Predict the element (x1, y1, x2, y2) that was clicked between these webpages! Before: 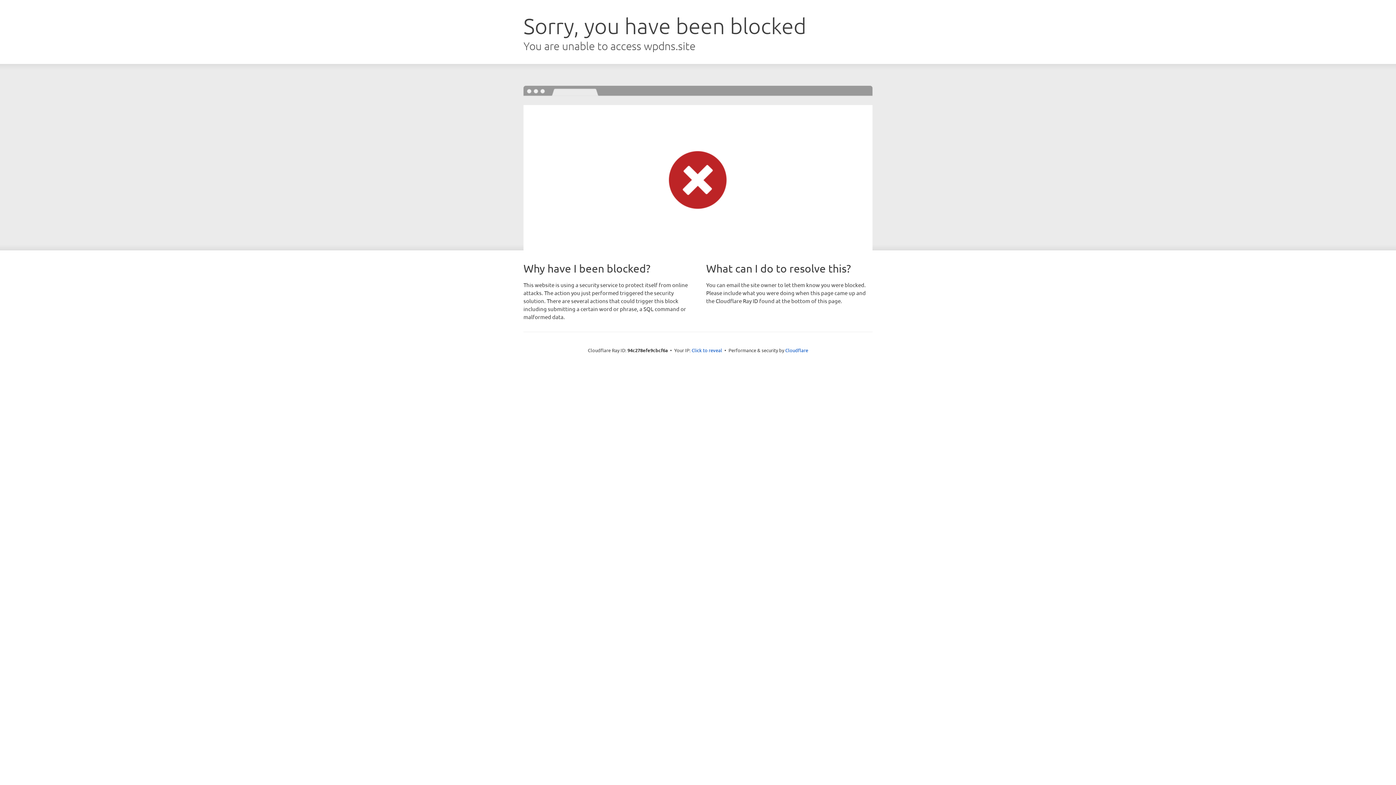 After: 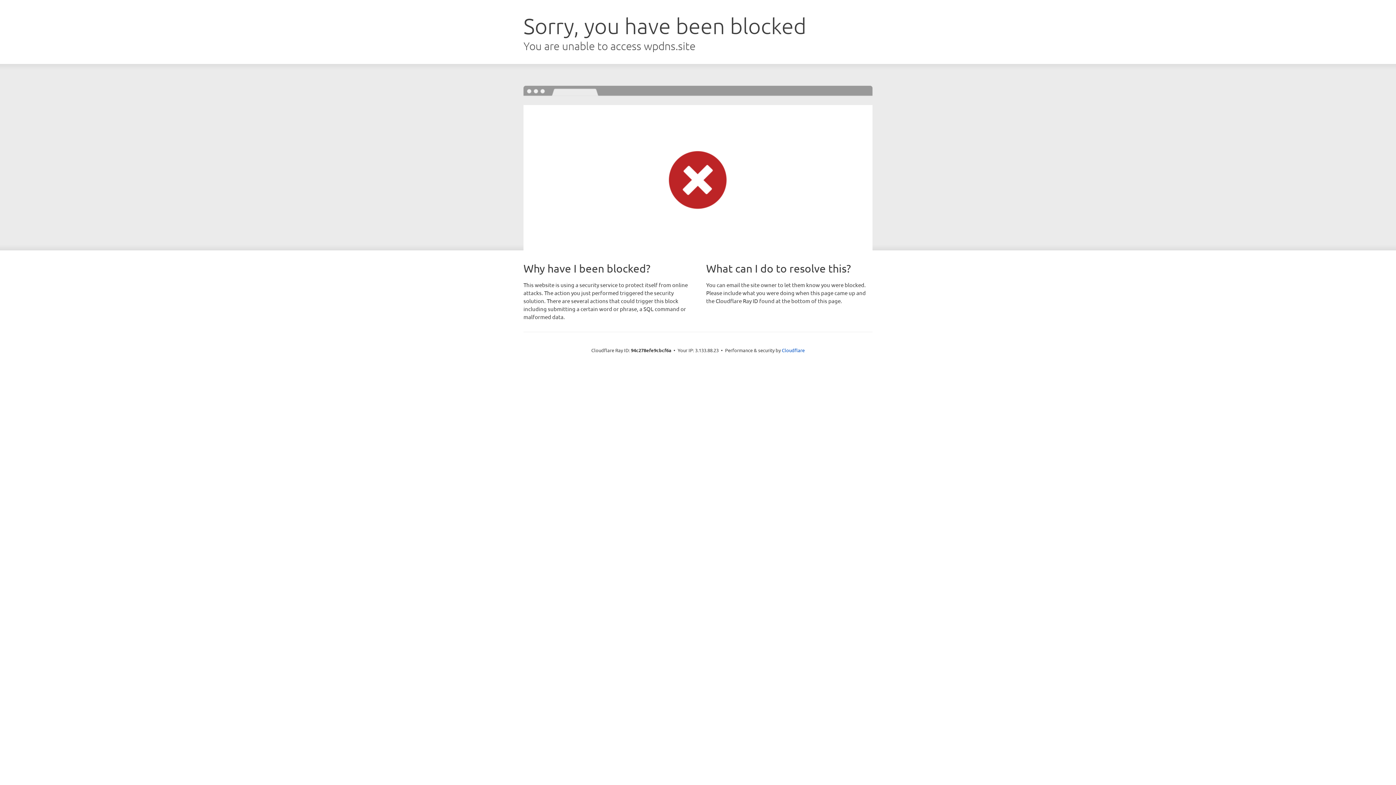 Action: bbox: (691, 346, 722, 353) label: Click to reveal